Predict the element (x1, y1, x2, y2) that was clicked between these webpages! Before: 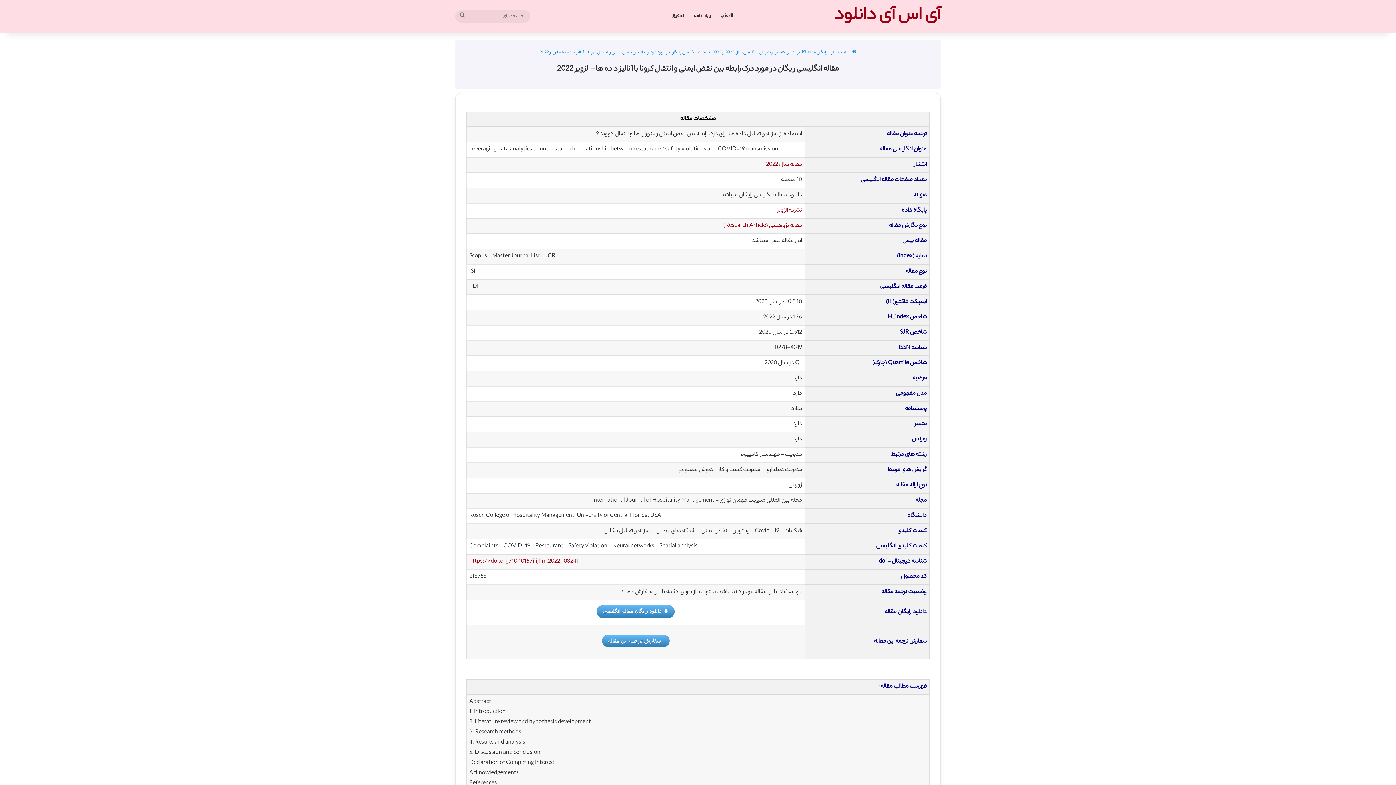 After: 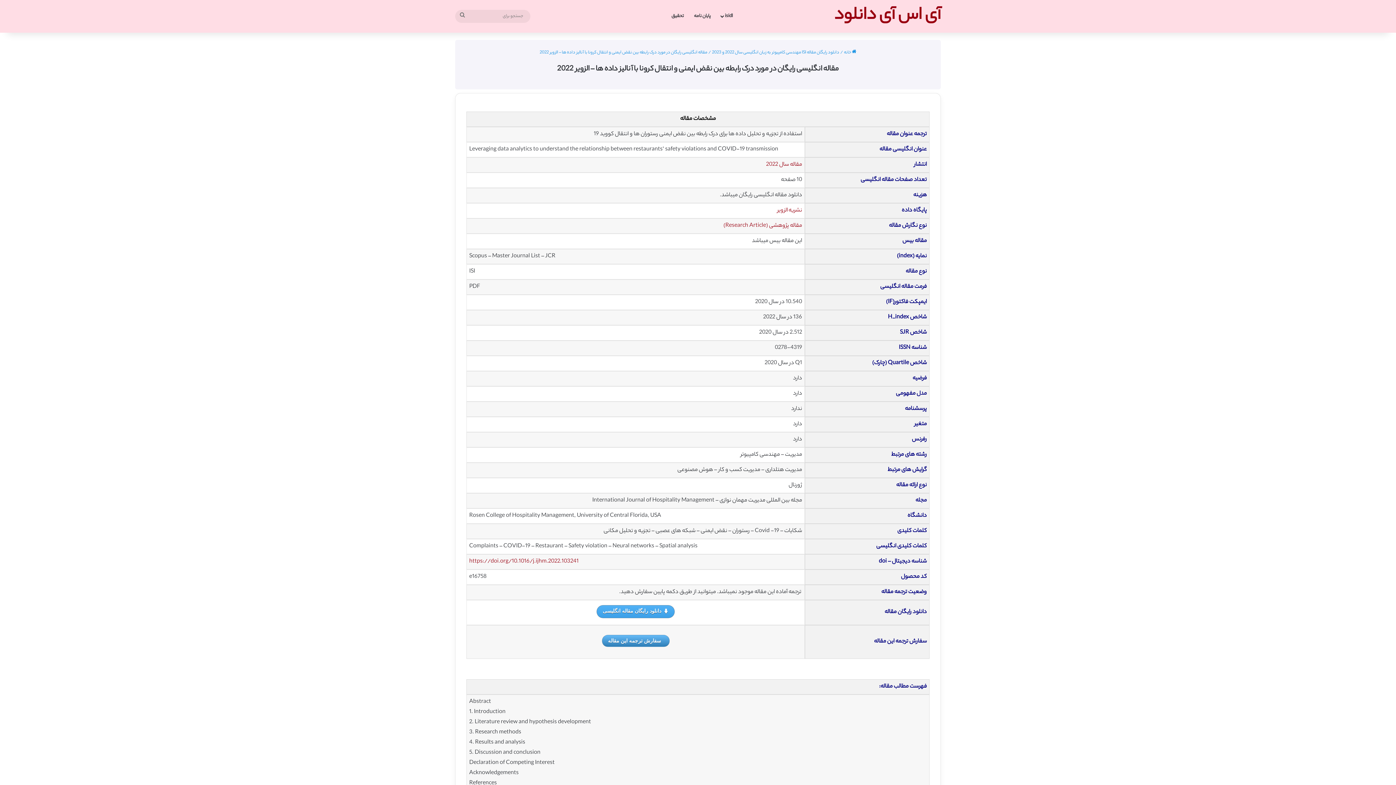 Action: bbox: (596, 605, 674, 618) label: دانلود رایگان مقاله انگلیسی